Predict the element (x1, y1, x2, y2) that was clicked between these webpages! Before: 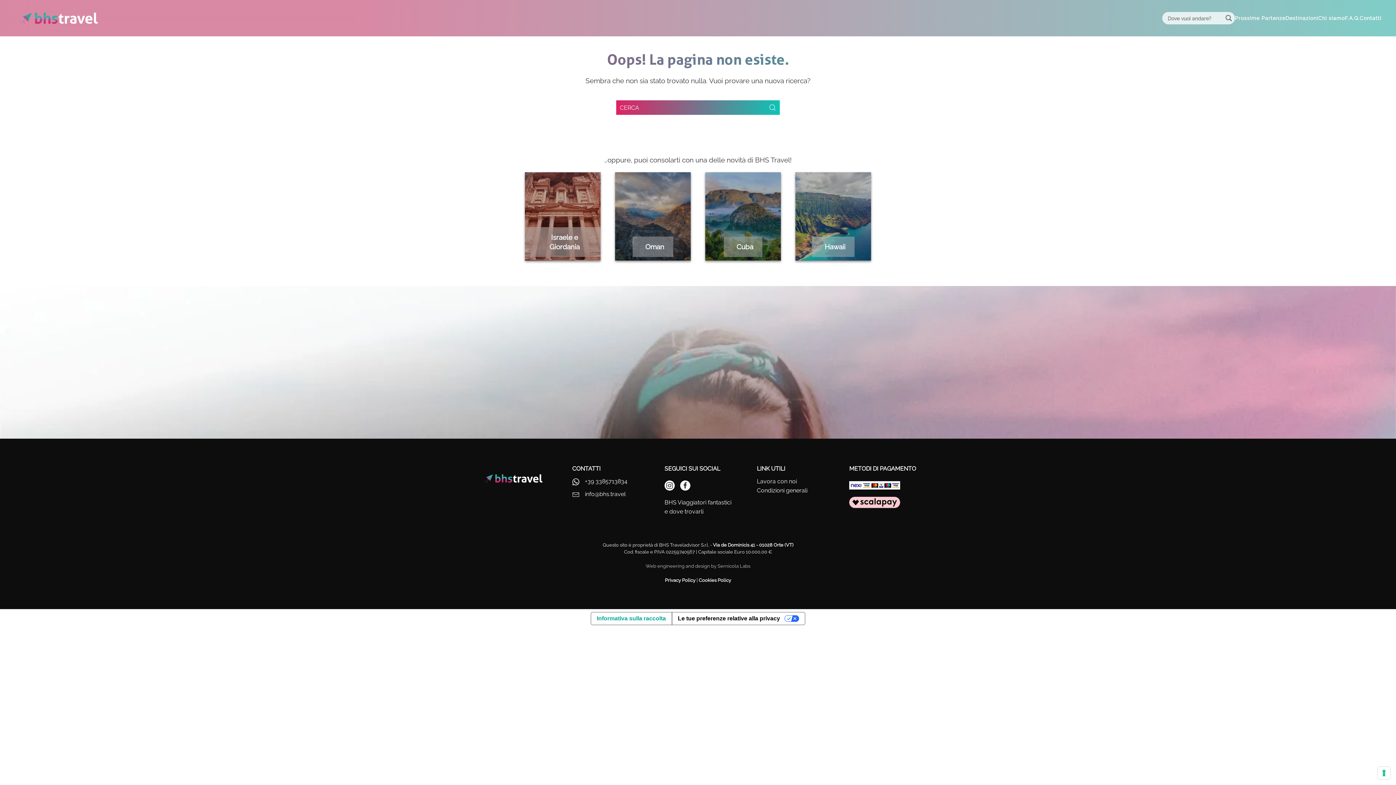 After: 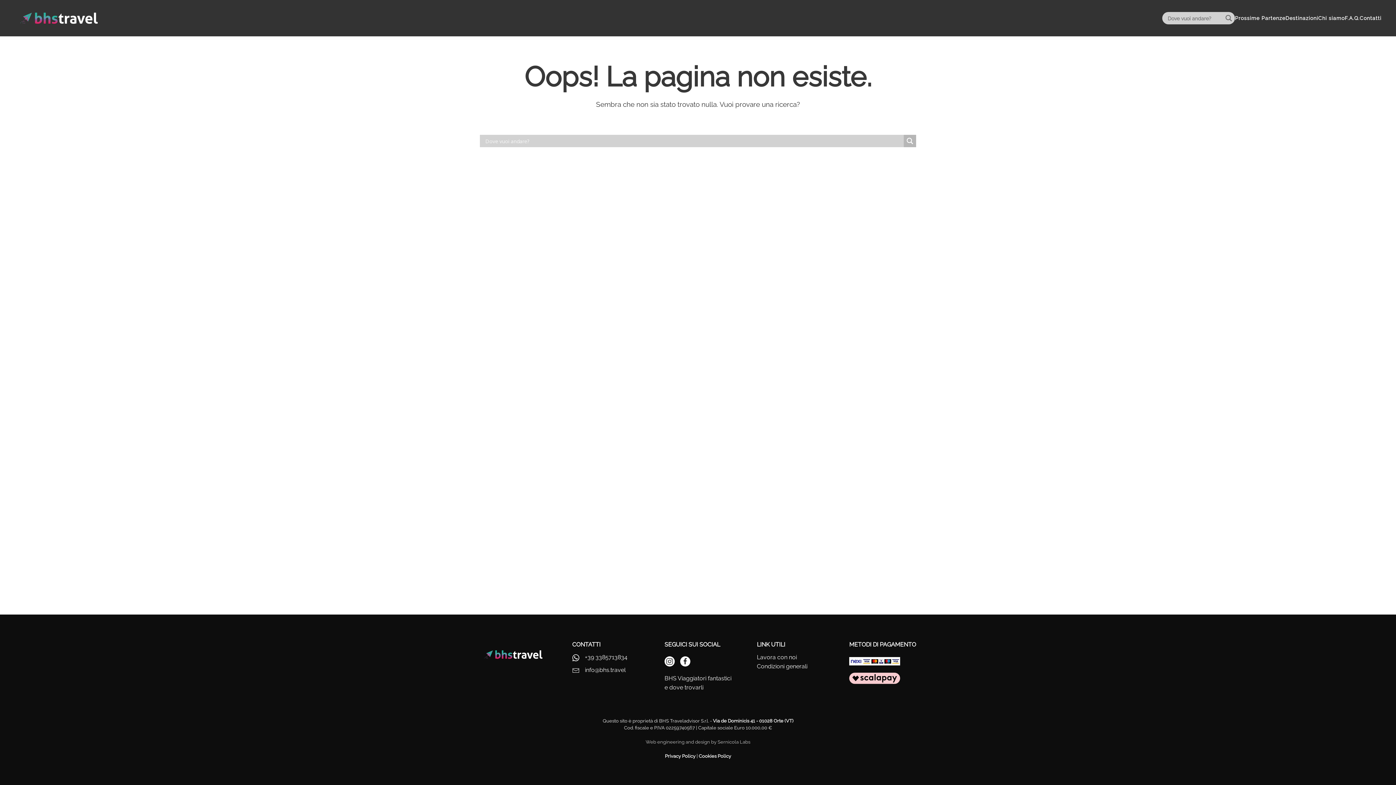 Action: bbox: (1222, 12, 1235, 24) label: Search magnifier button